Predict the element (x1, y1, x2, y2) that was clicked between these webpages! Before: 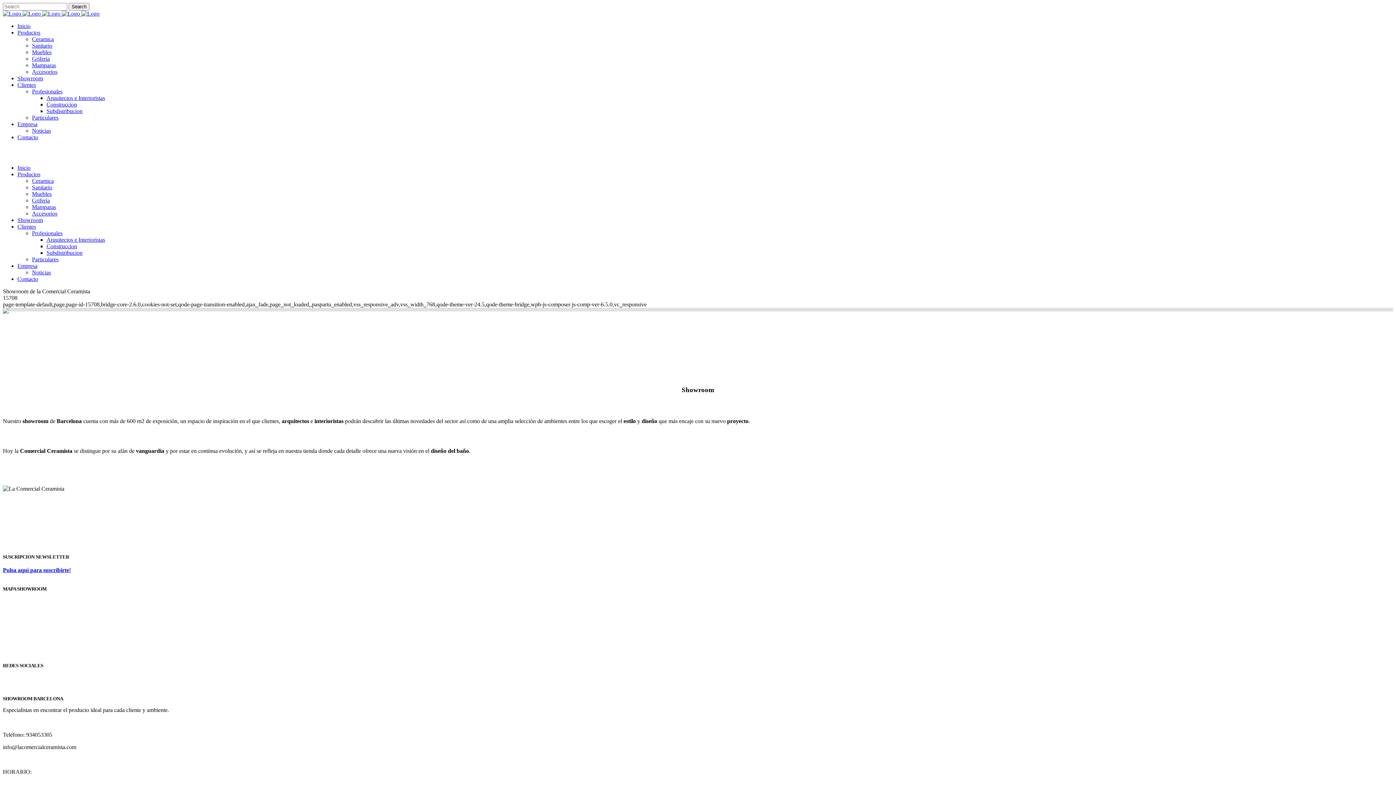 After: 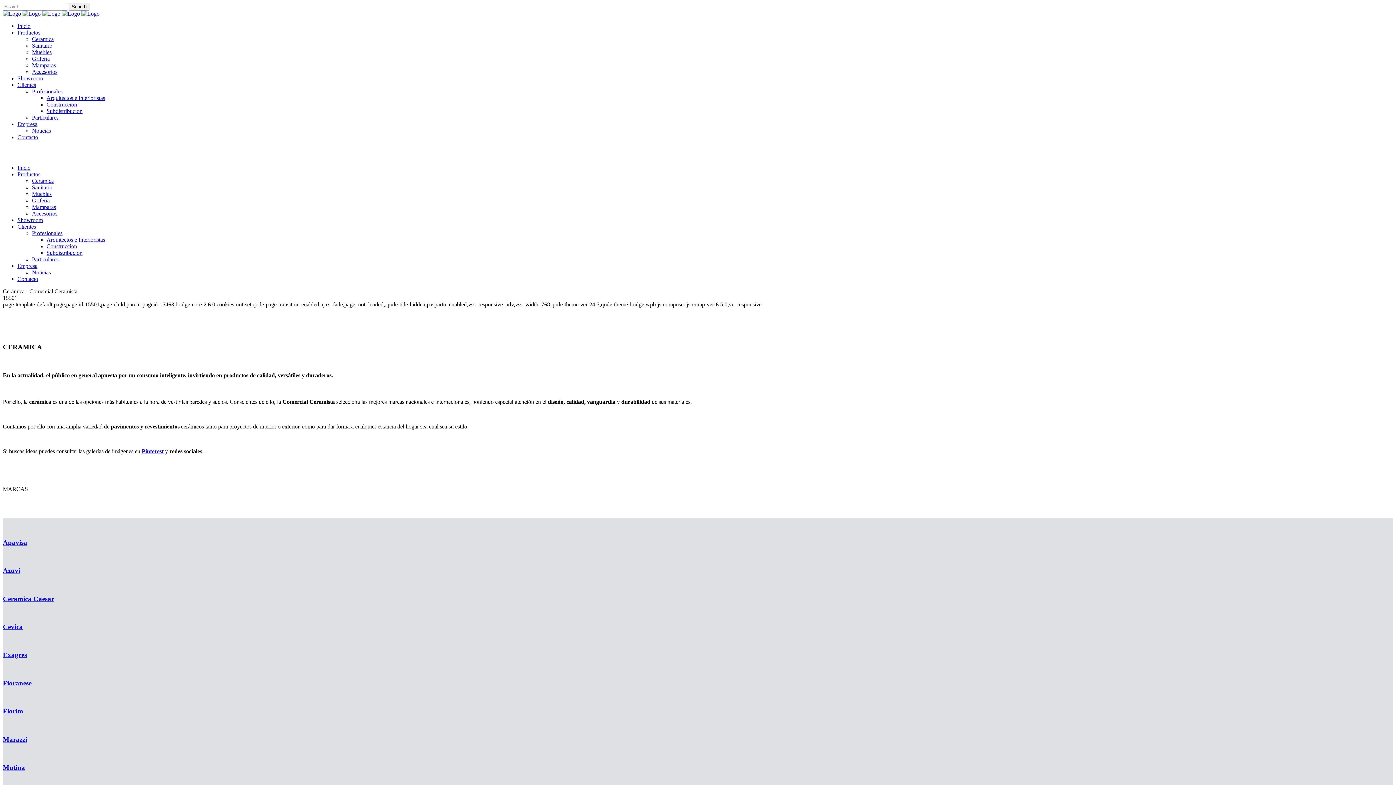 Action: bbox: (32, 177, 53, 184) label: Ceramica